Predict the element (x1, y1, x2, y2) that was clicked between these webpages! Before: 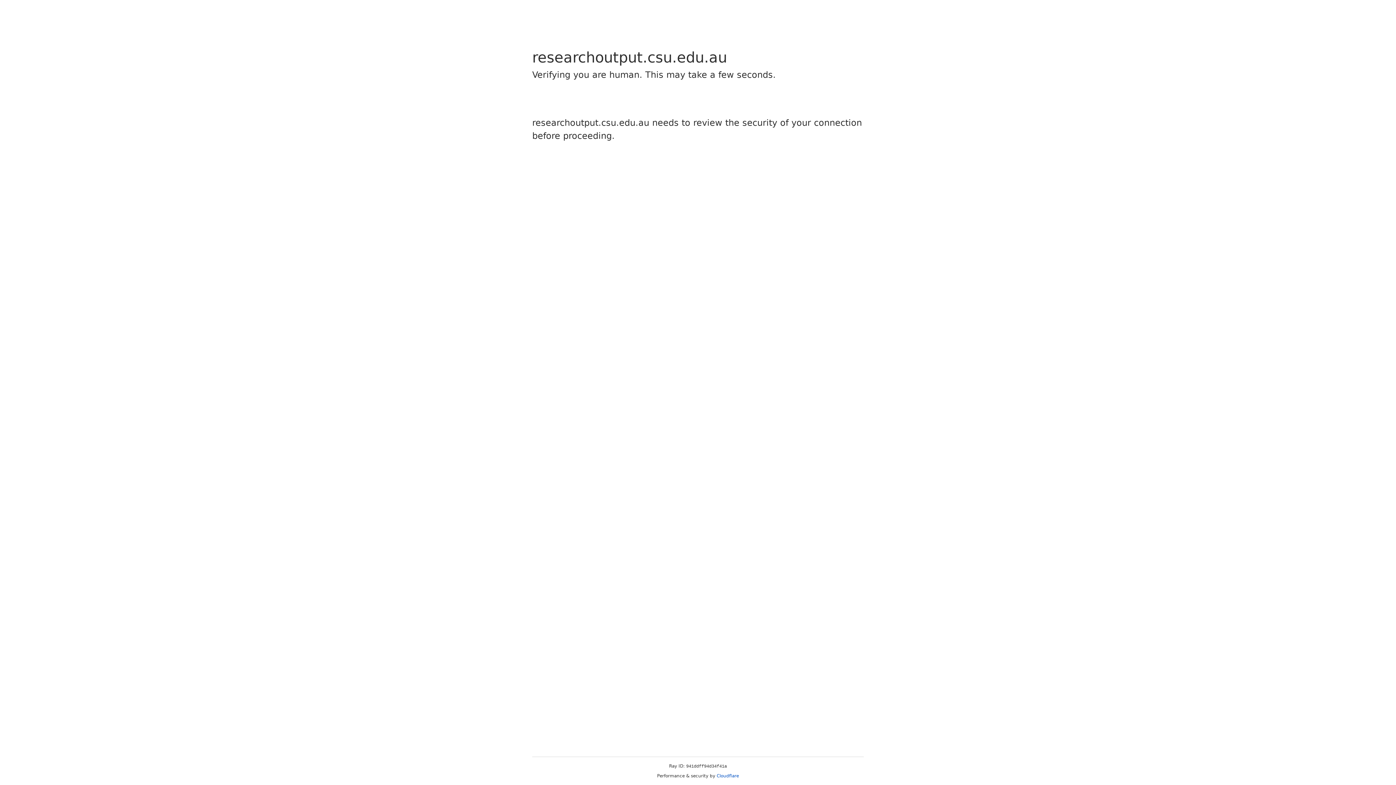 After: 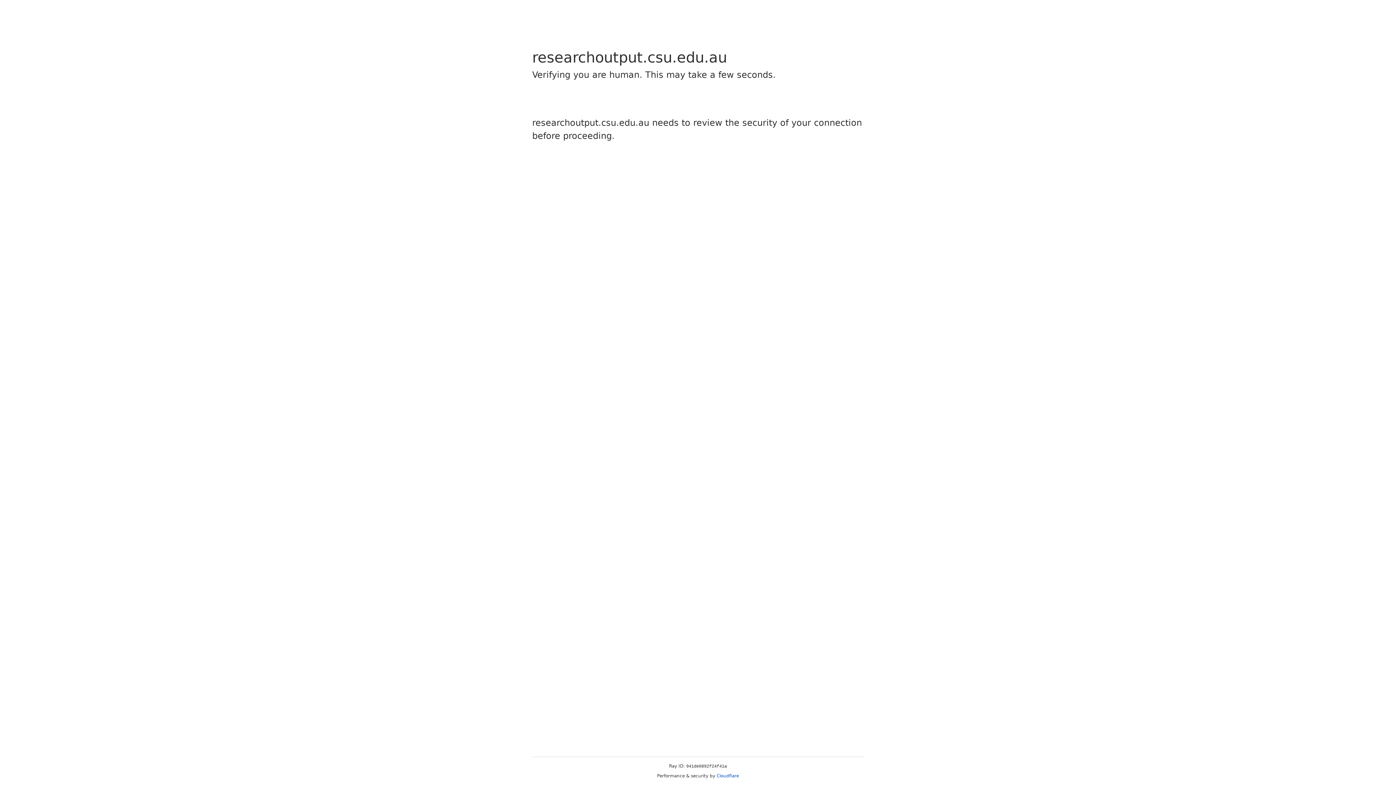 Action: label: Cloudflare bbox: (716, 773, 739, 778)